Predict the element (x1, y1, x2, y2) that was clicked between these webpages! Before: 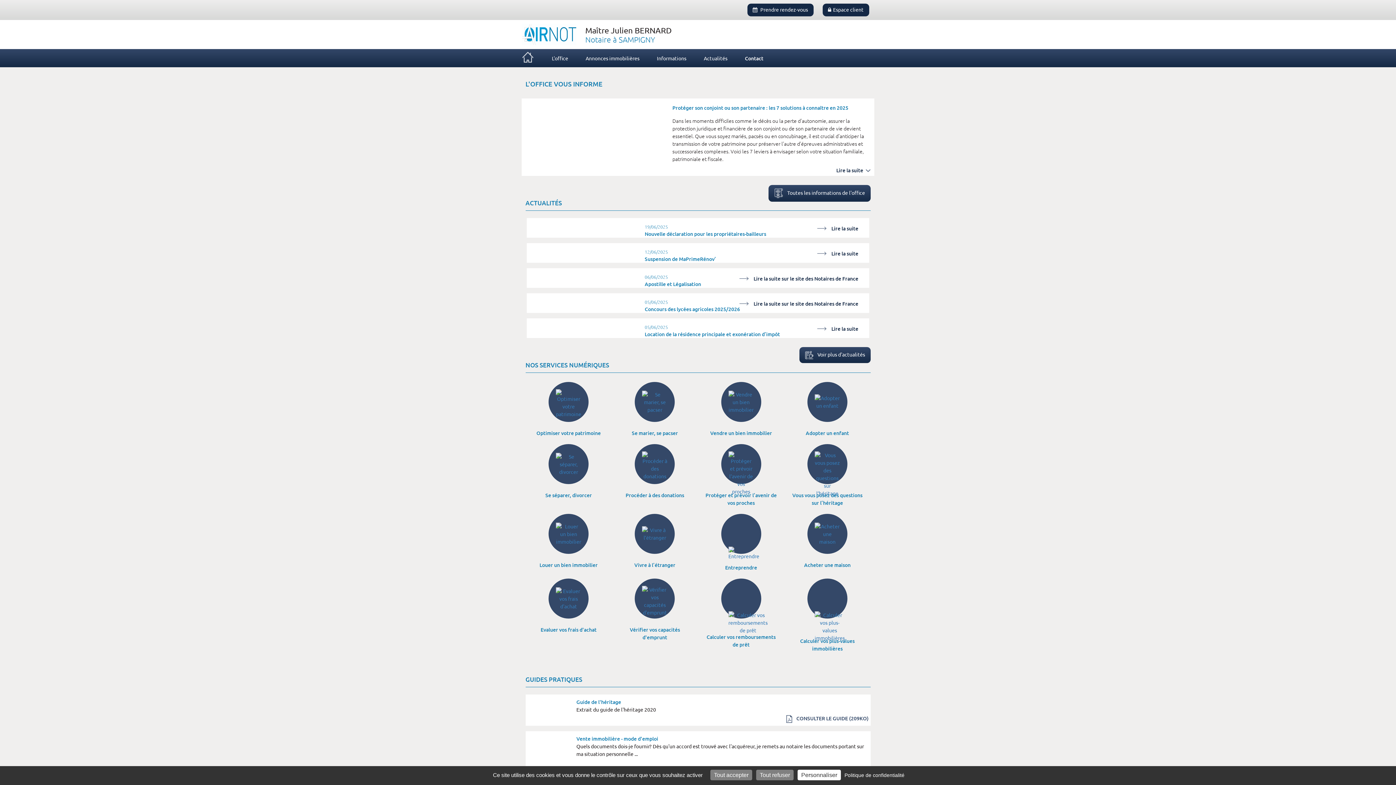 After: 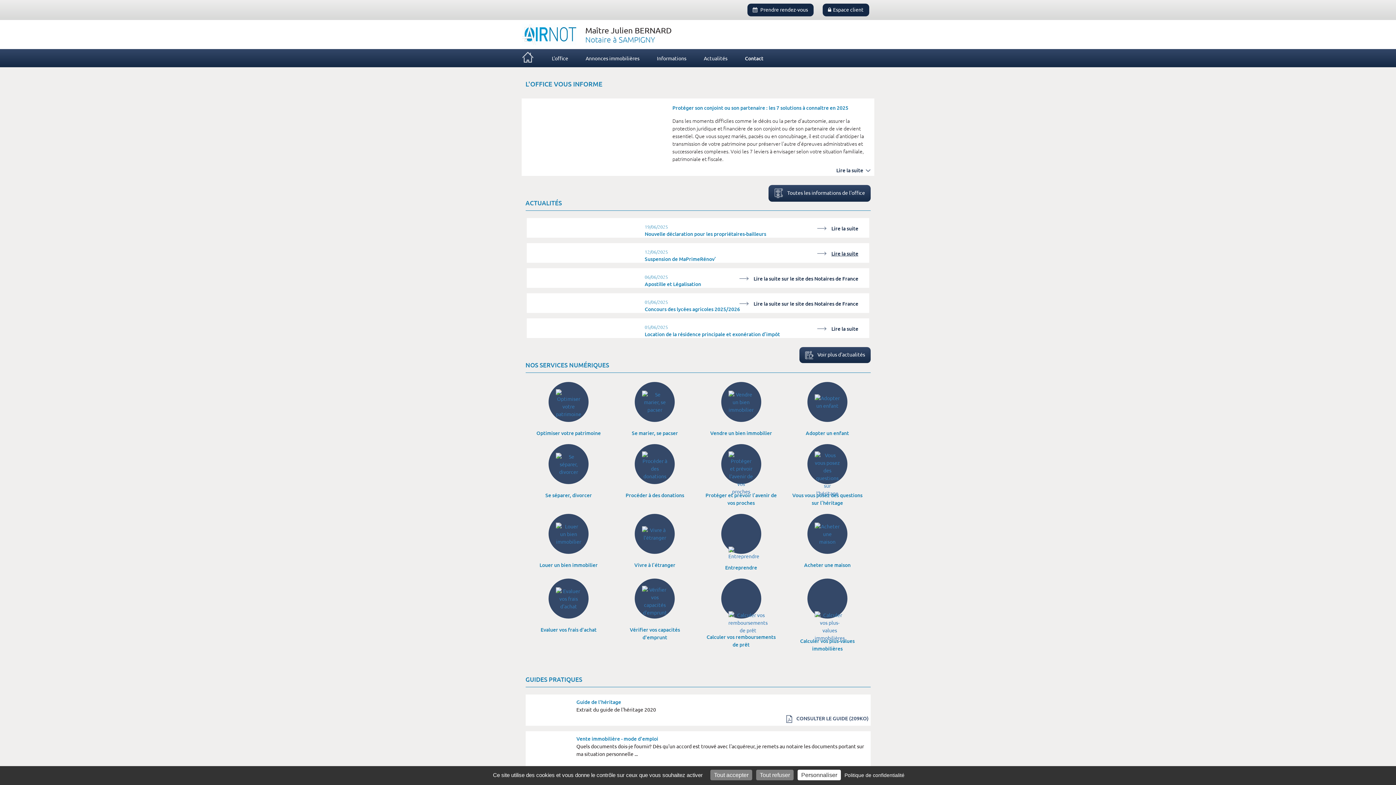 Action: bbox: (802, 249, 858, 257) label: Lire la suite